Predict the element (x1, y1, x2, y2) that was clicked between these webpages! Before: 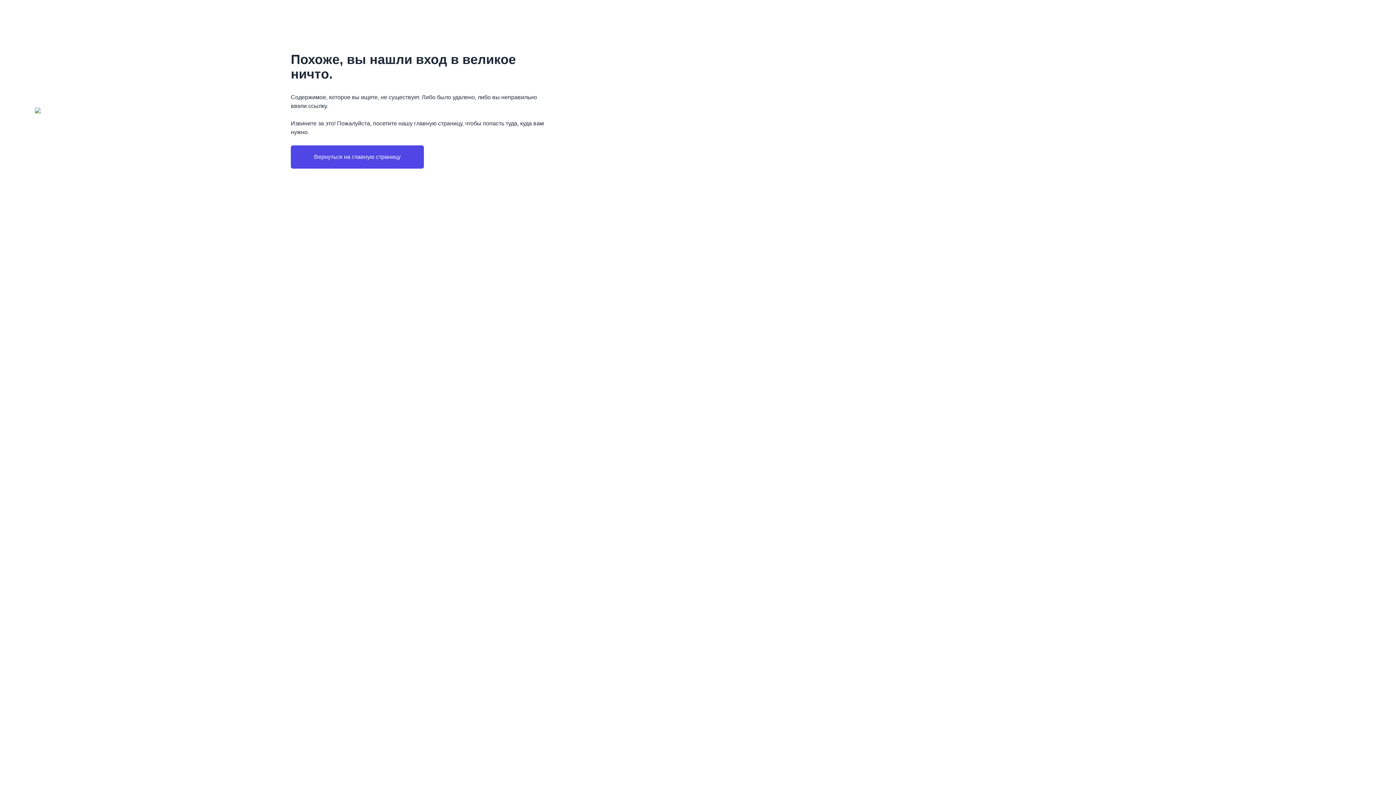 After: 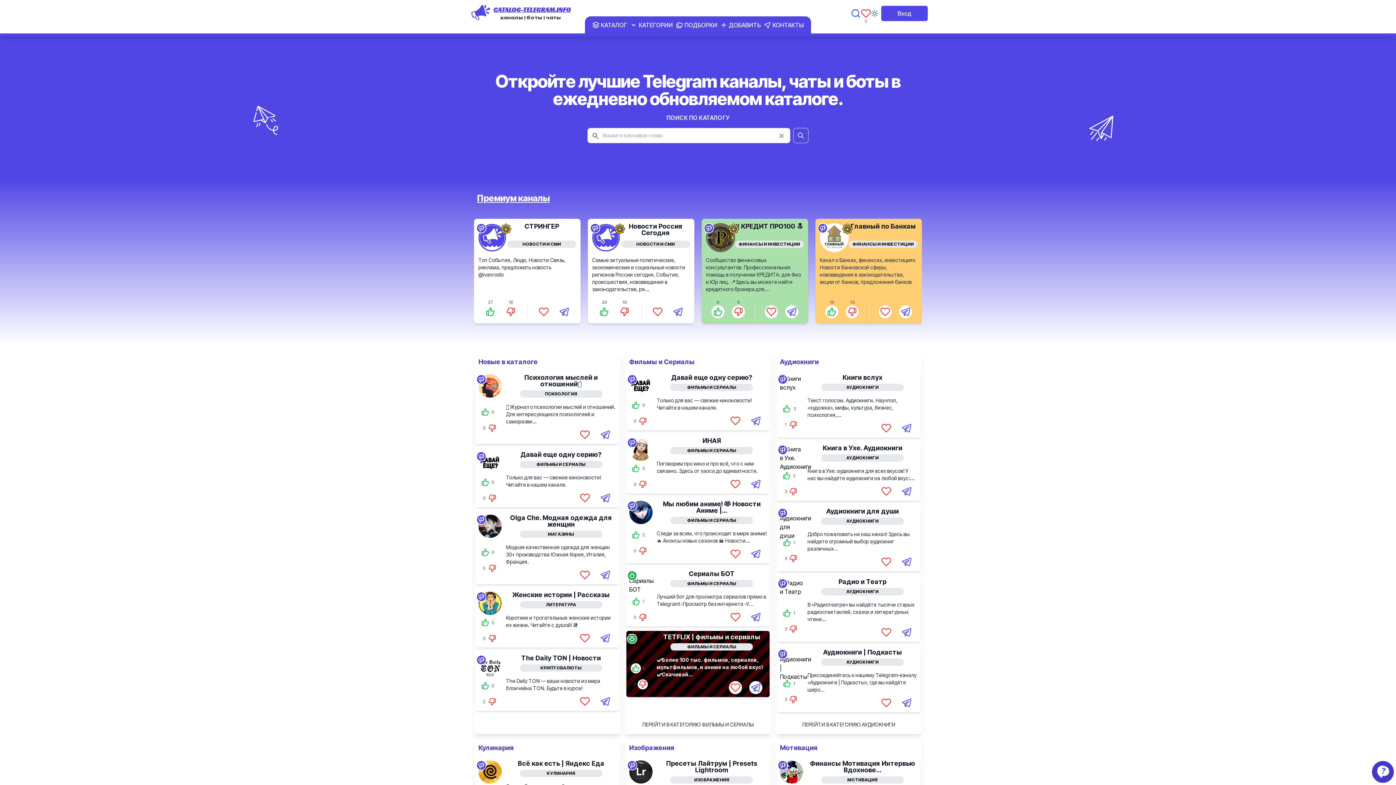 Action: bbox: (290, 145, 424, 168) label: Вернуться на главную страницу